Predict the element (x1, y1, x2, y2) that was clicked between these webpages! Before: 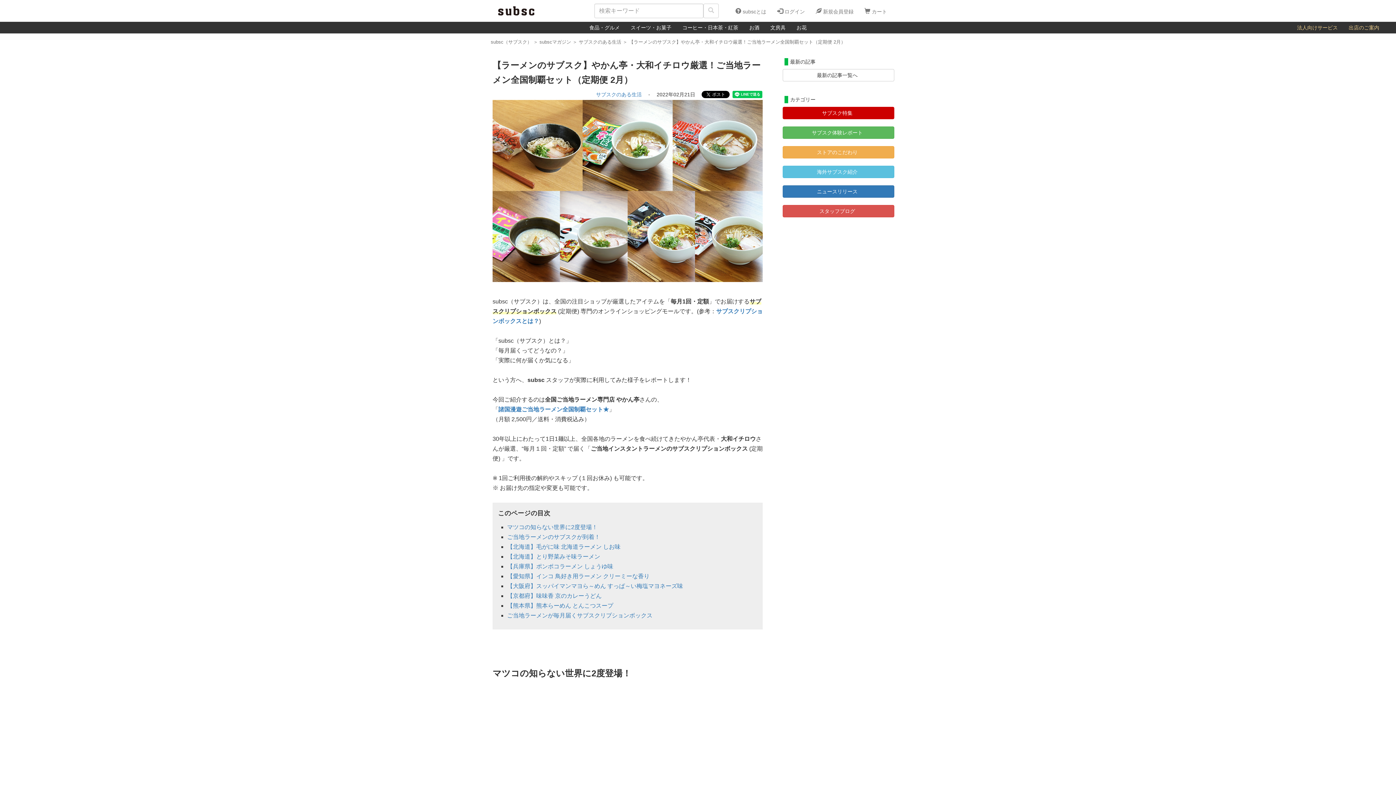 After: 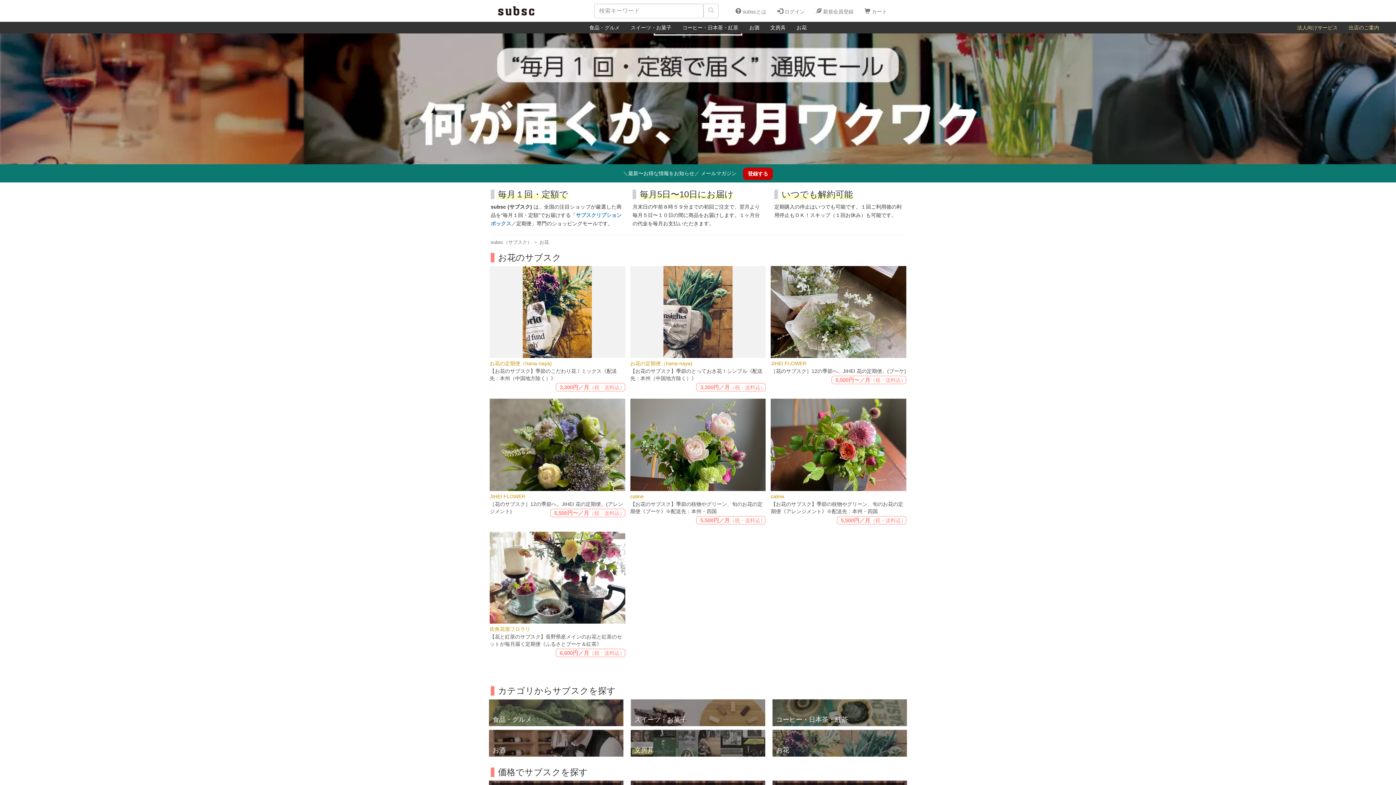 Action: bbox: (791, 22, 812, 33) label: お花